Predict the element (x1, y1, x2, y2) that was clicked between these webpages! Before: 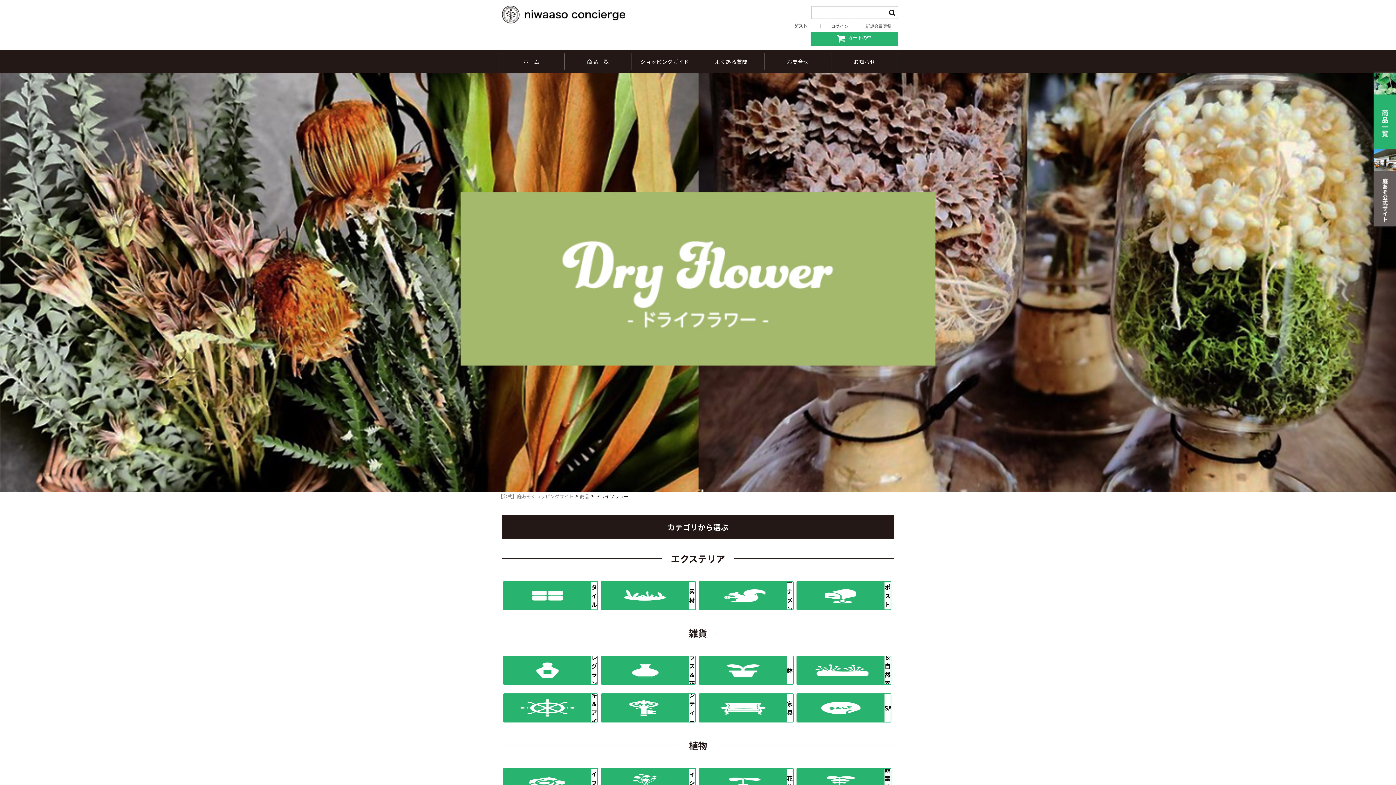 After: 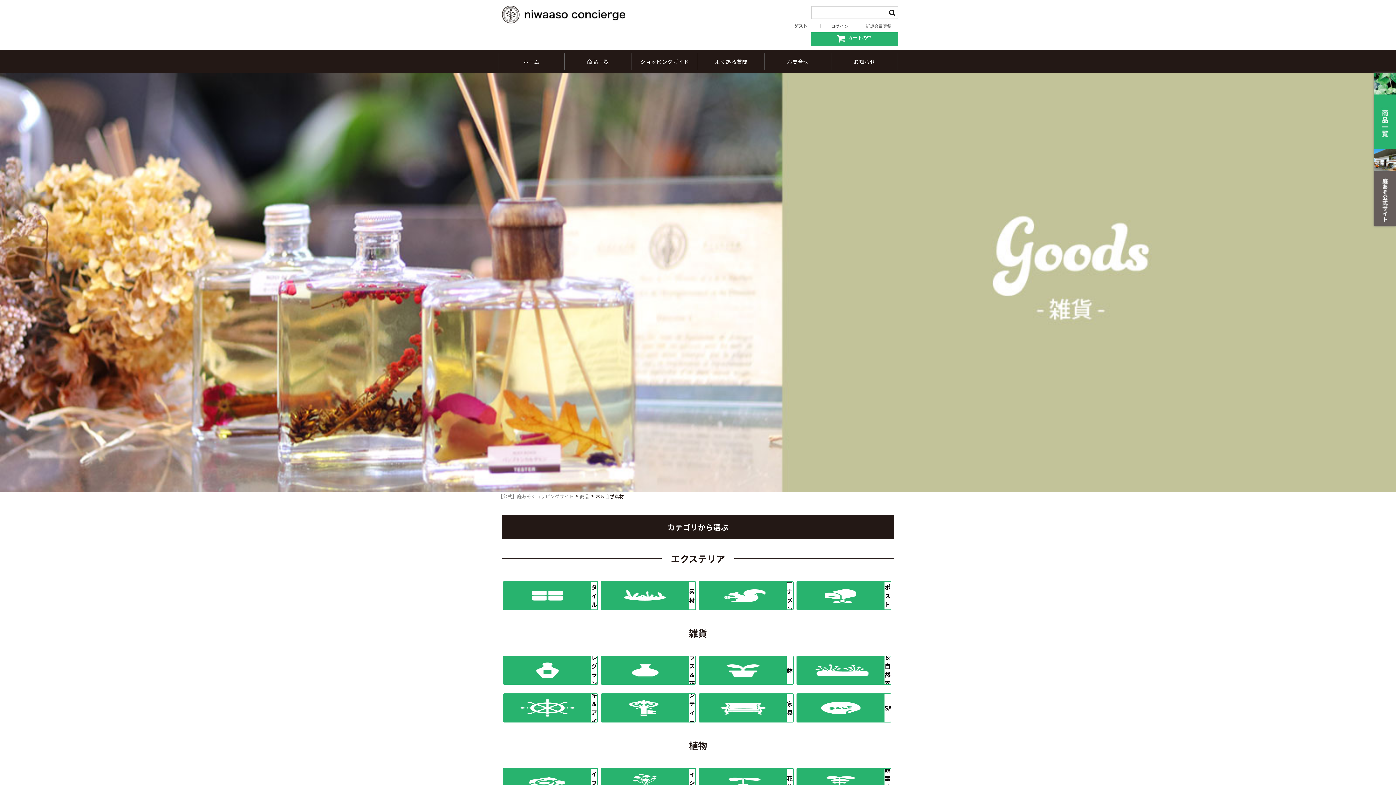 Action: label: 木＆自然素材 bbox: (796, 656, 891, 685)